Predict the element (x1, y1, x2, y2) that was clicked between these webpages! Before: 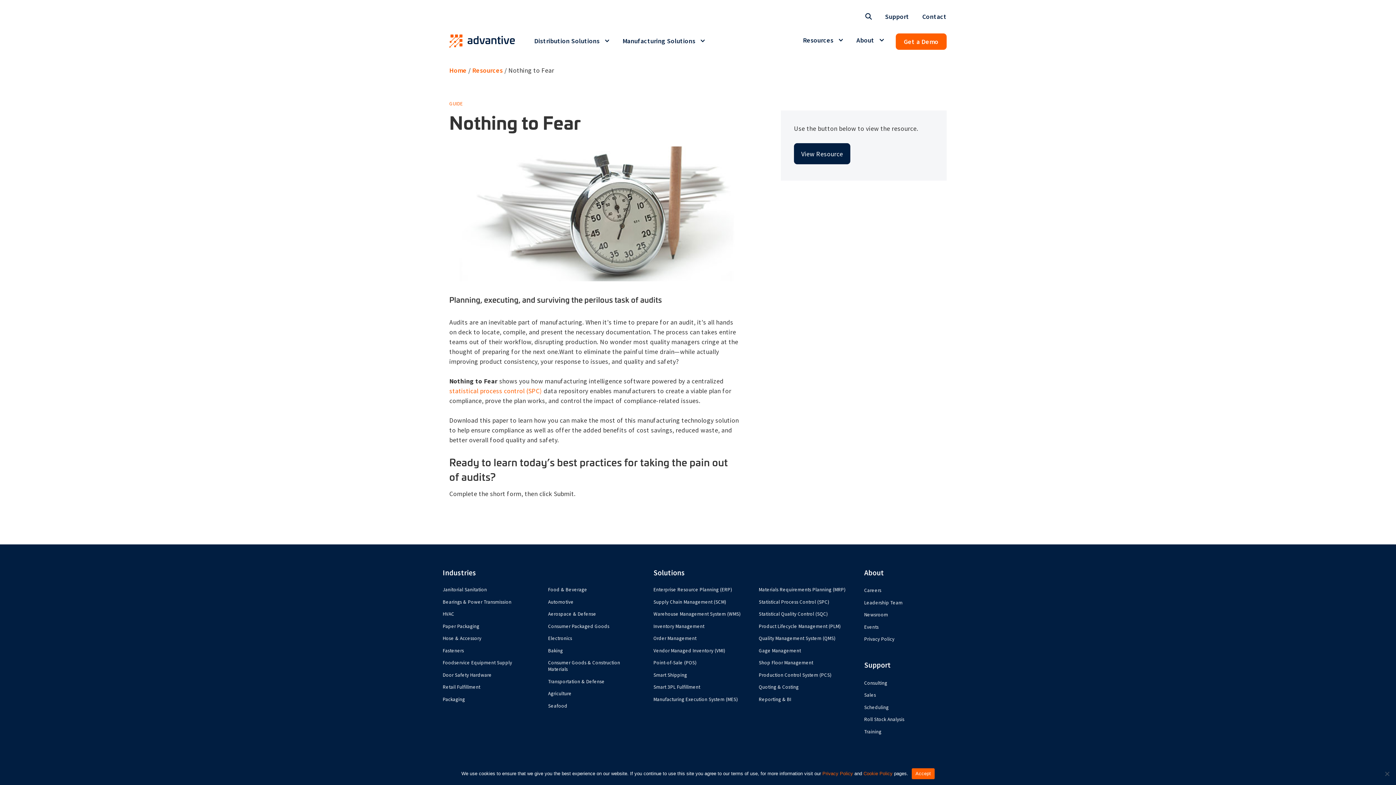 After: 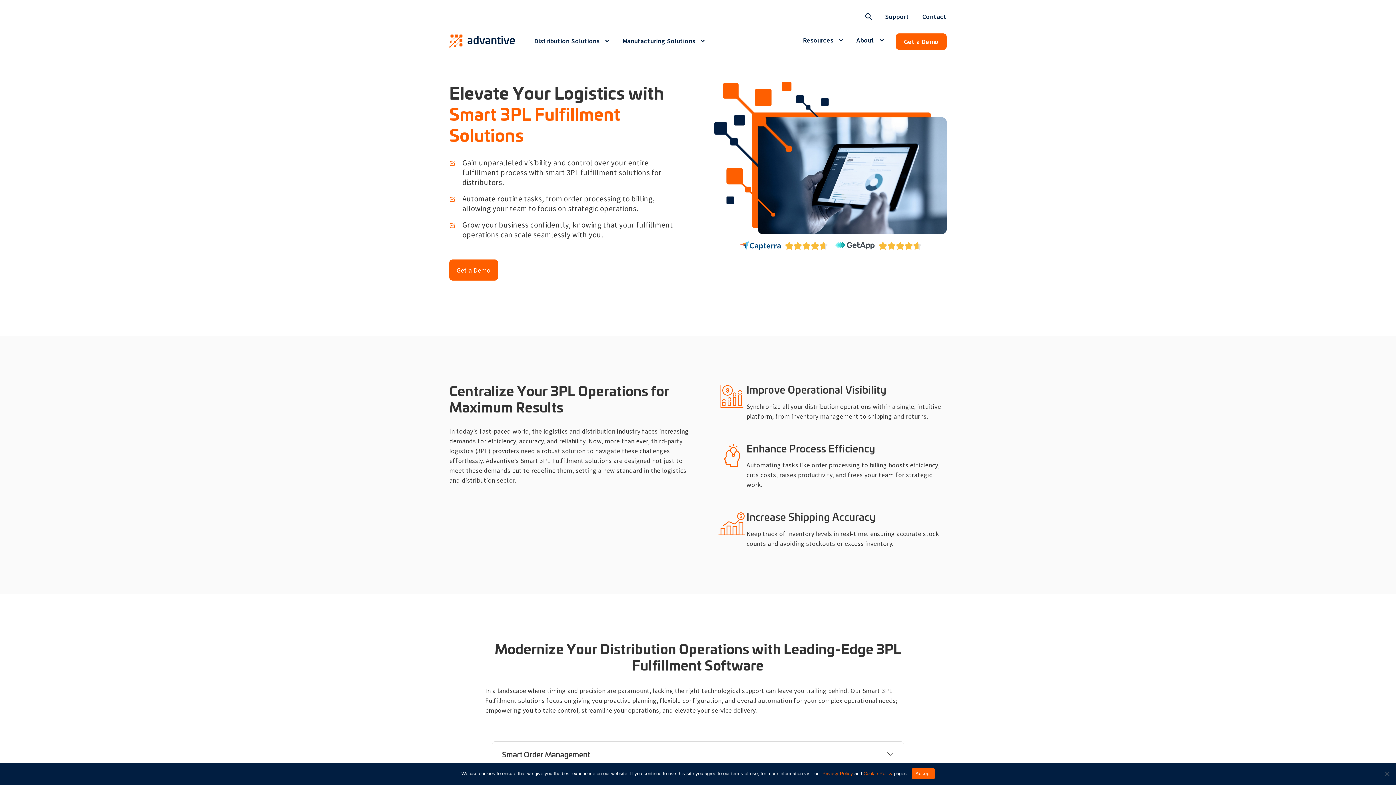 Action: bbox: (653, 684, 700, 691) label: Smart 3PL Fulfillment